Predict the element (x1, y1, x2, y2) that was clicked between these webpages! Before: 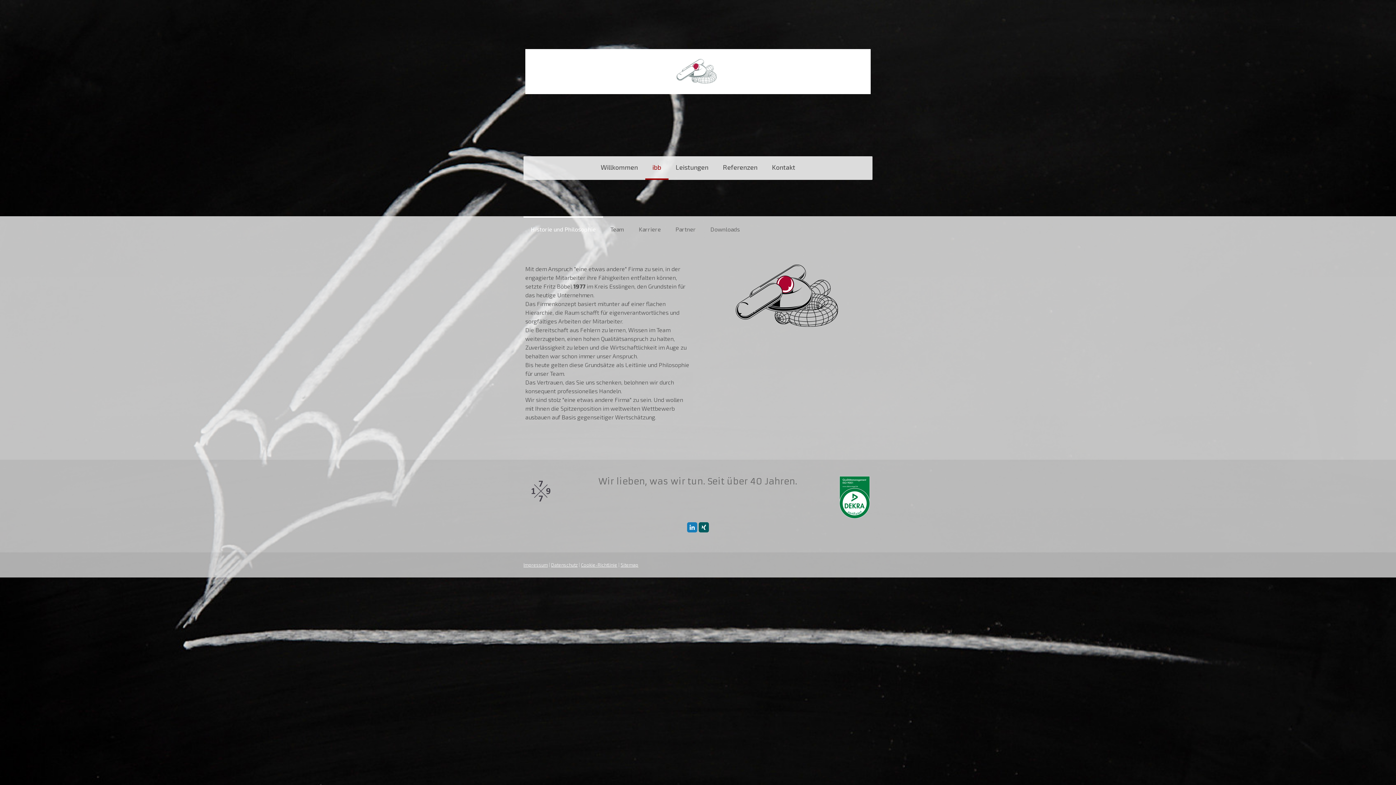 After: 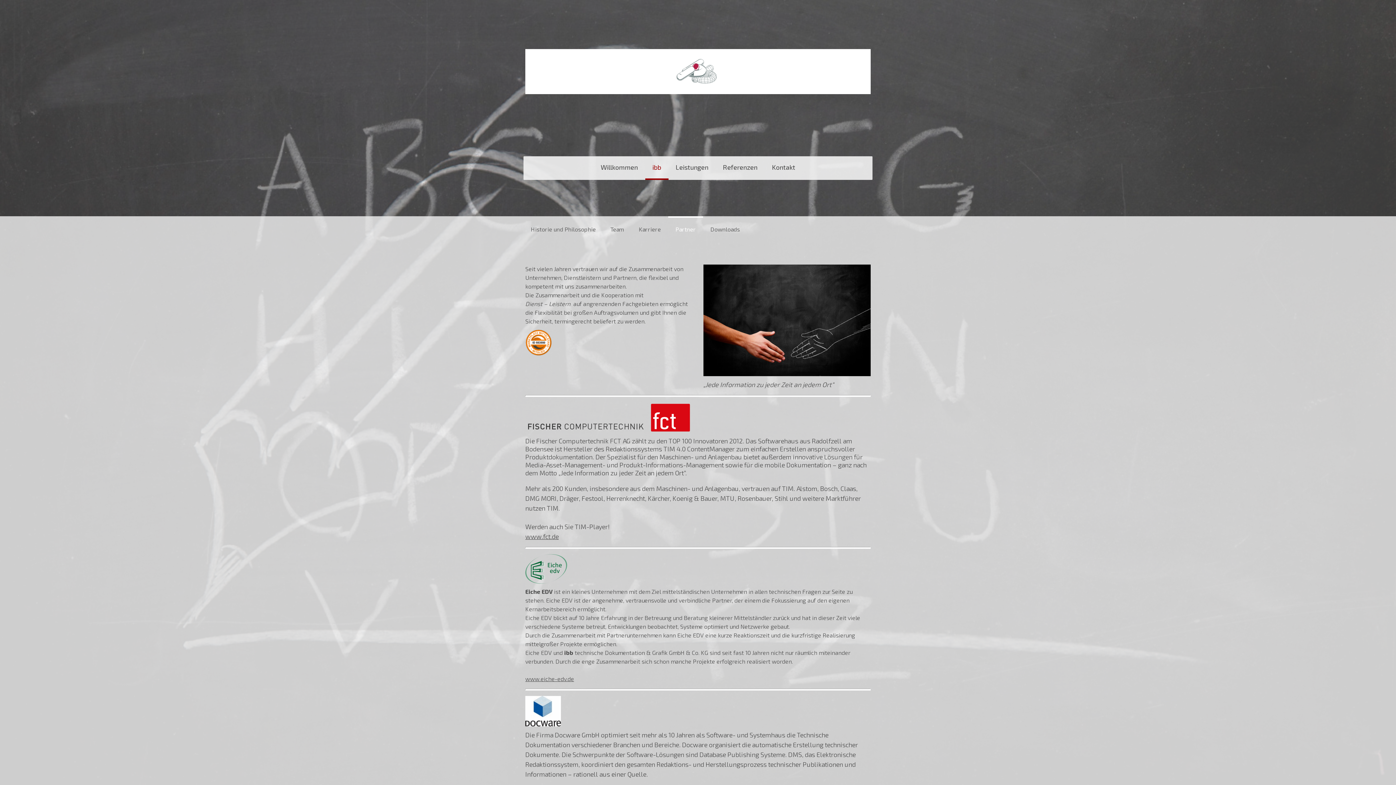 Action: label: Partner bbox: (668, 216, 703, 241)